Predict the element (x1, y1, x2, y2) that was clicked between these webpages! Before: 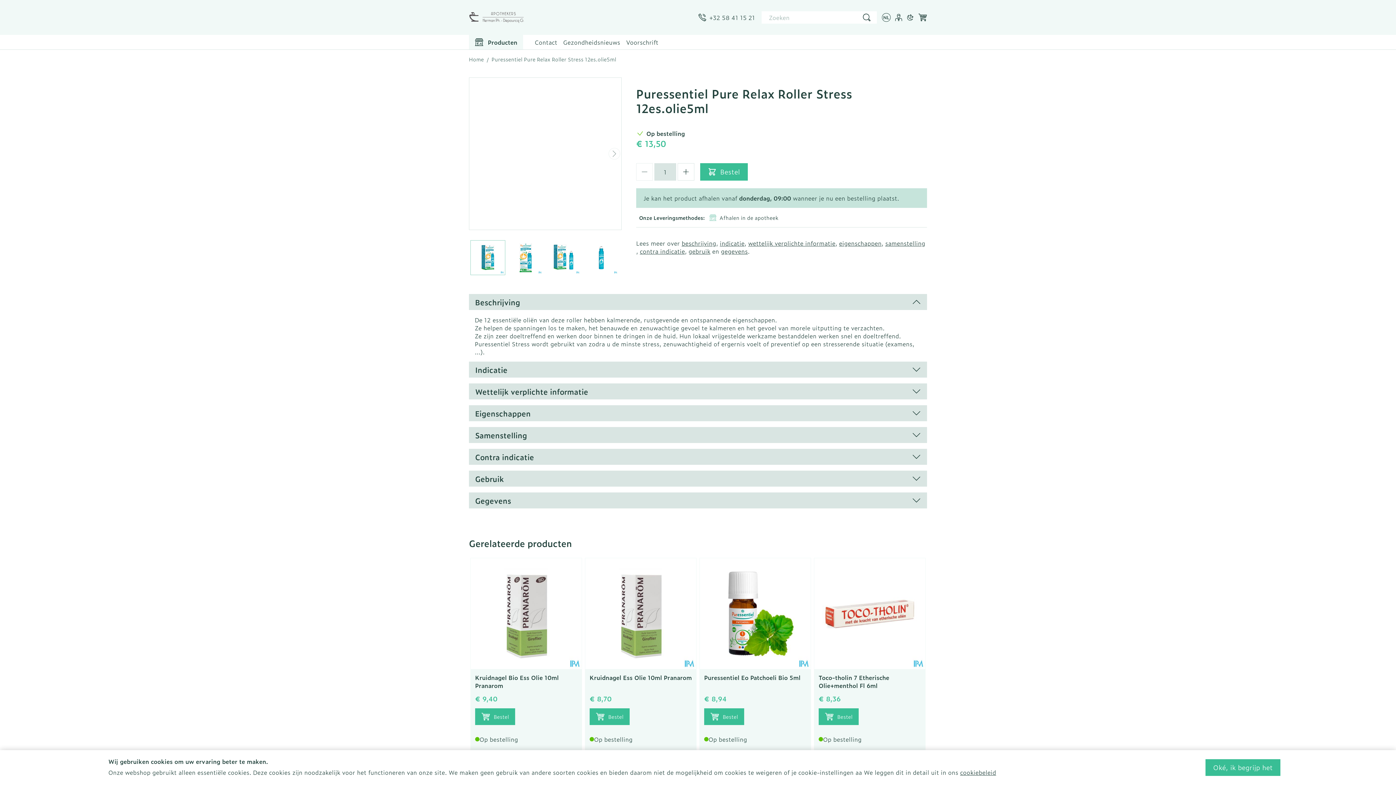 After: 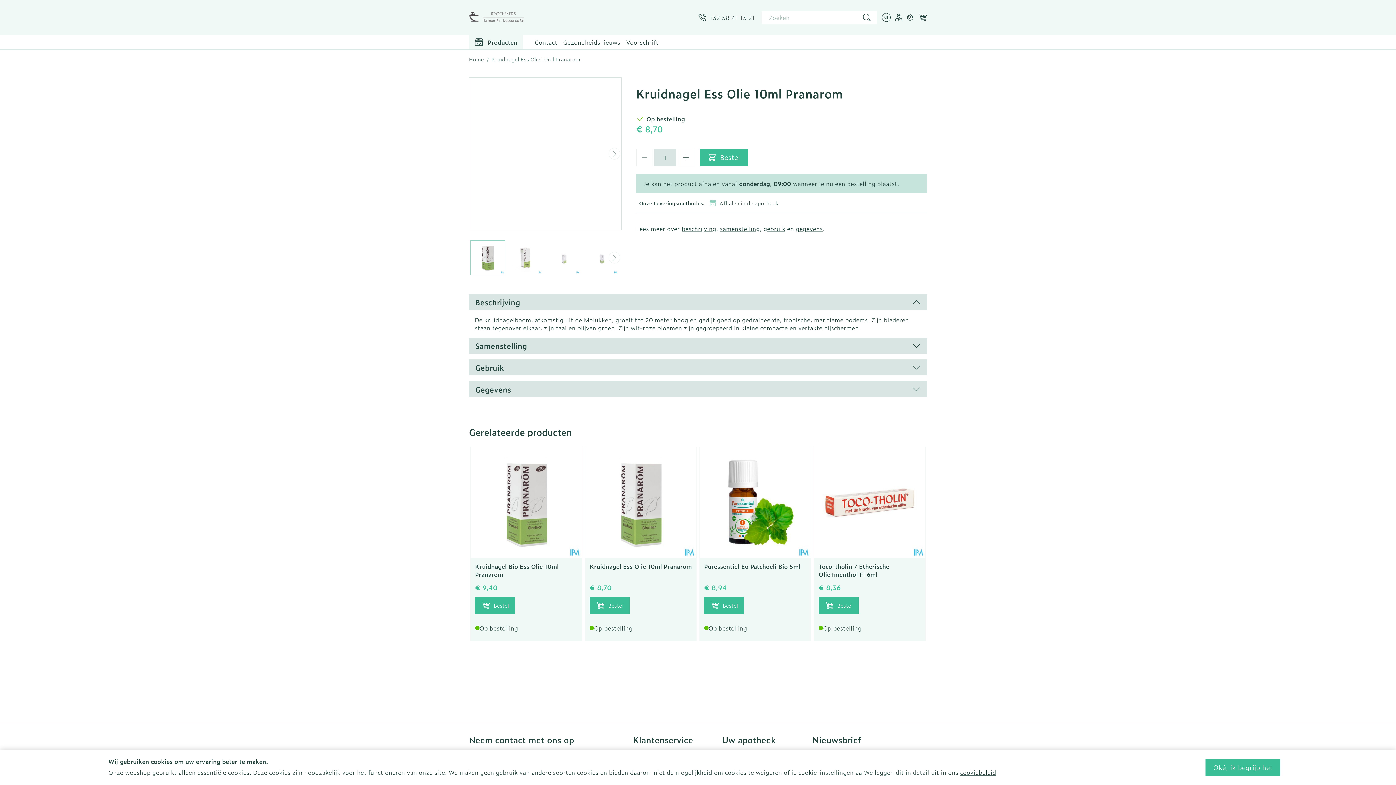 Action: label: Kruidnagel Ess Olie 10ml Pranarom bbox: (589, 673, 692, 682)